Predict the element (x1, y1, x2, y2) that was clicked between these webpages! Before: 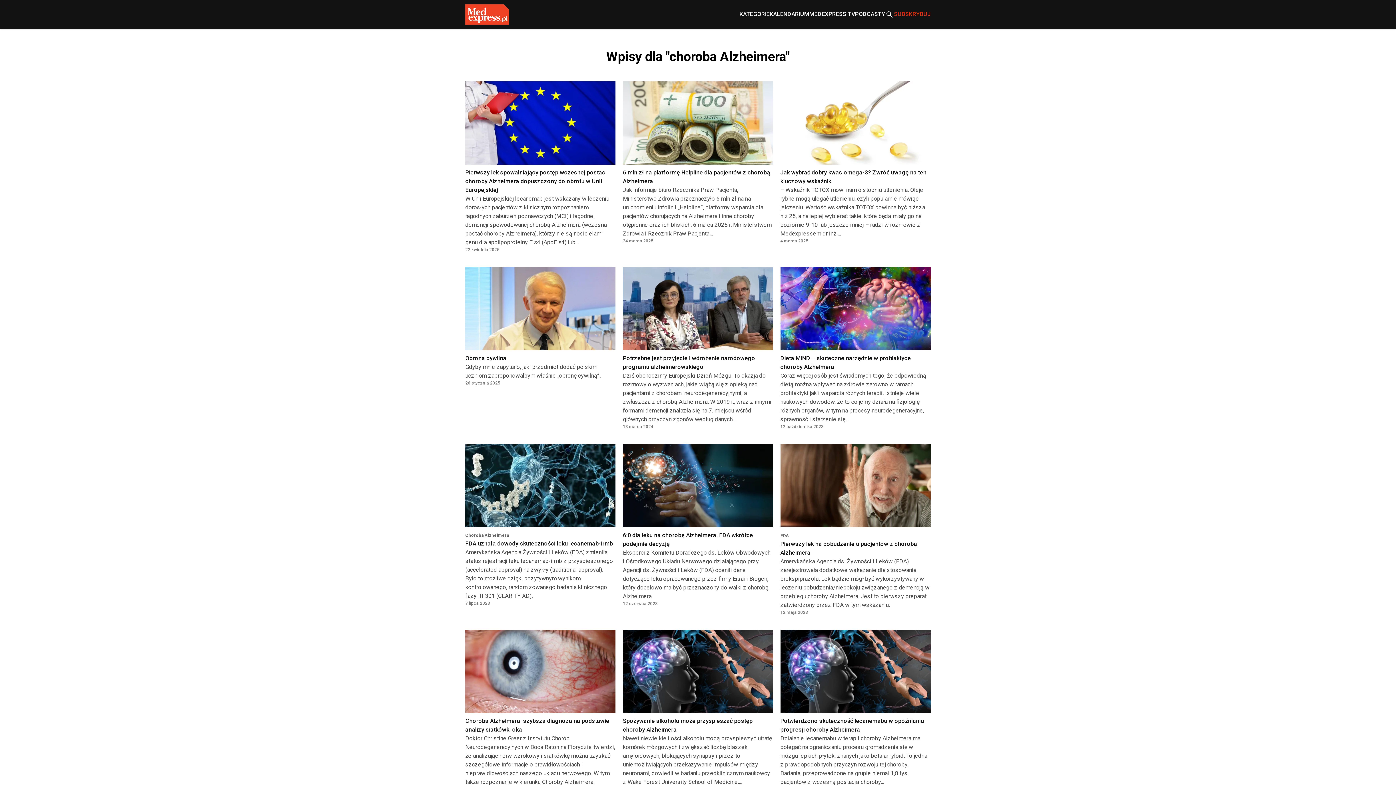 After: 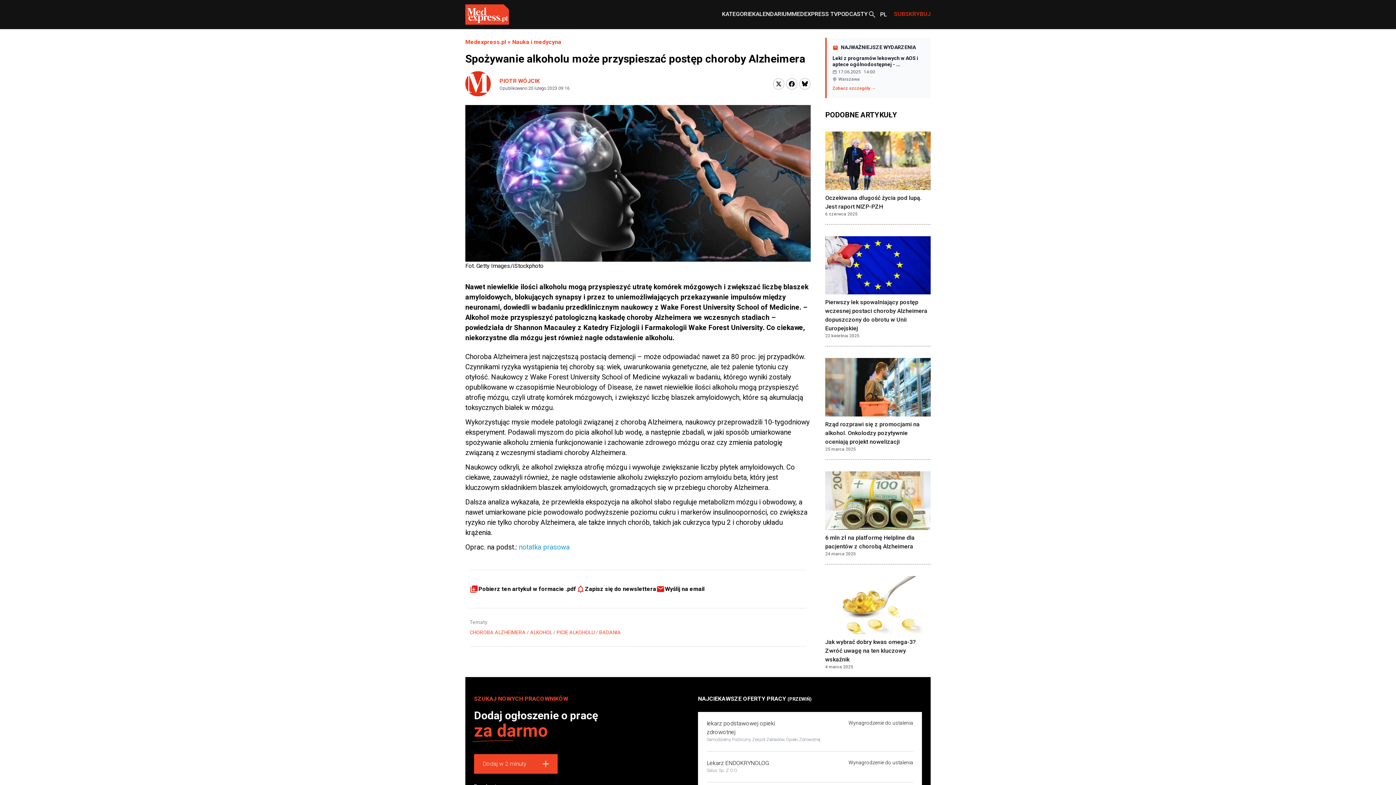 Action: bbox: (623, 630, 773, 713)